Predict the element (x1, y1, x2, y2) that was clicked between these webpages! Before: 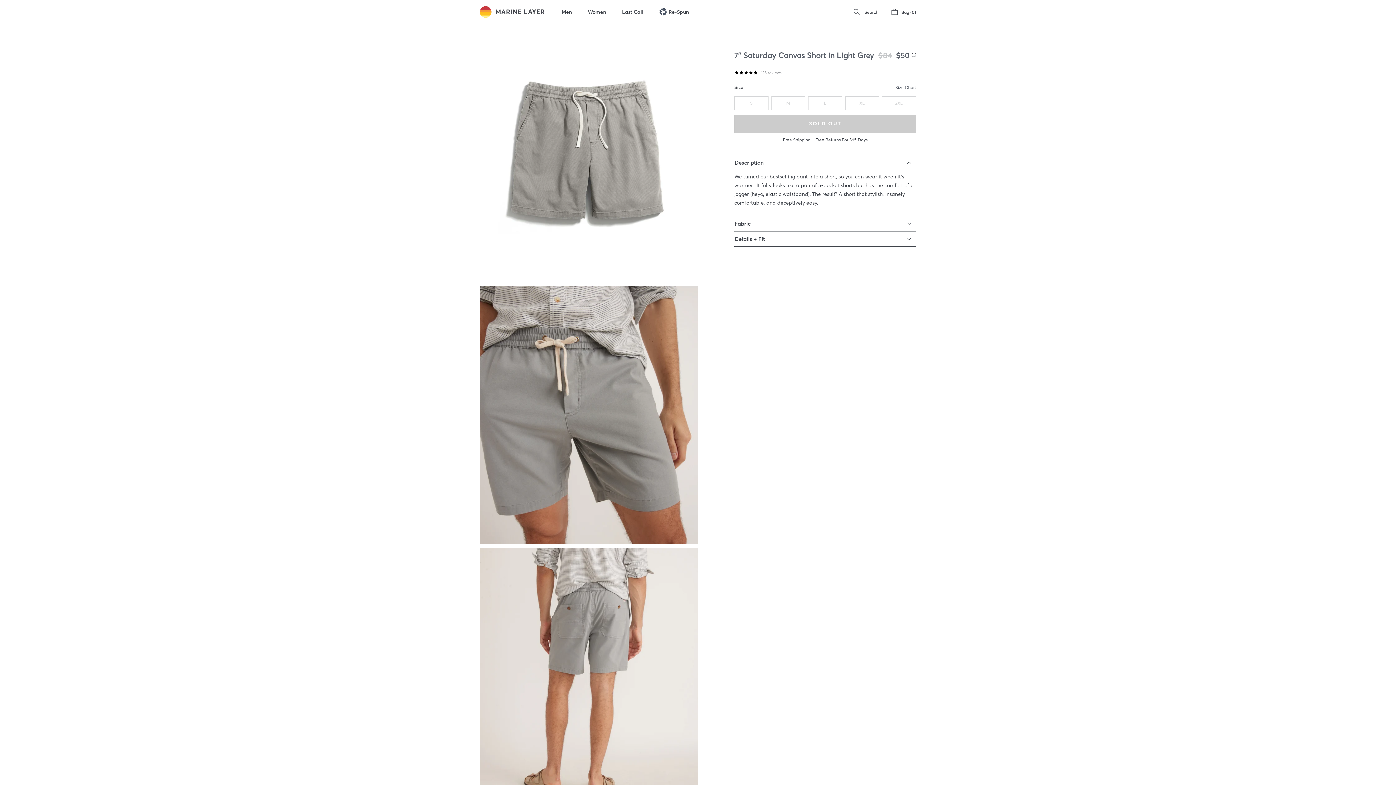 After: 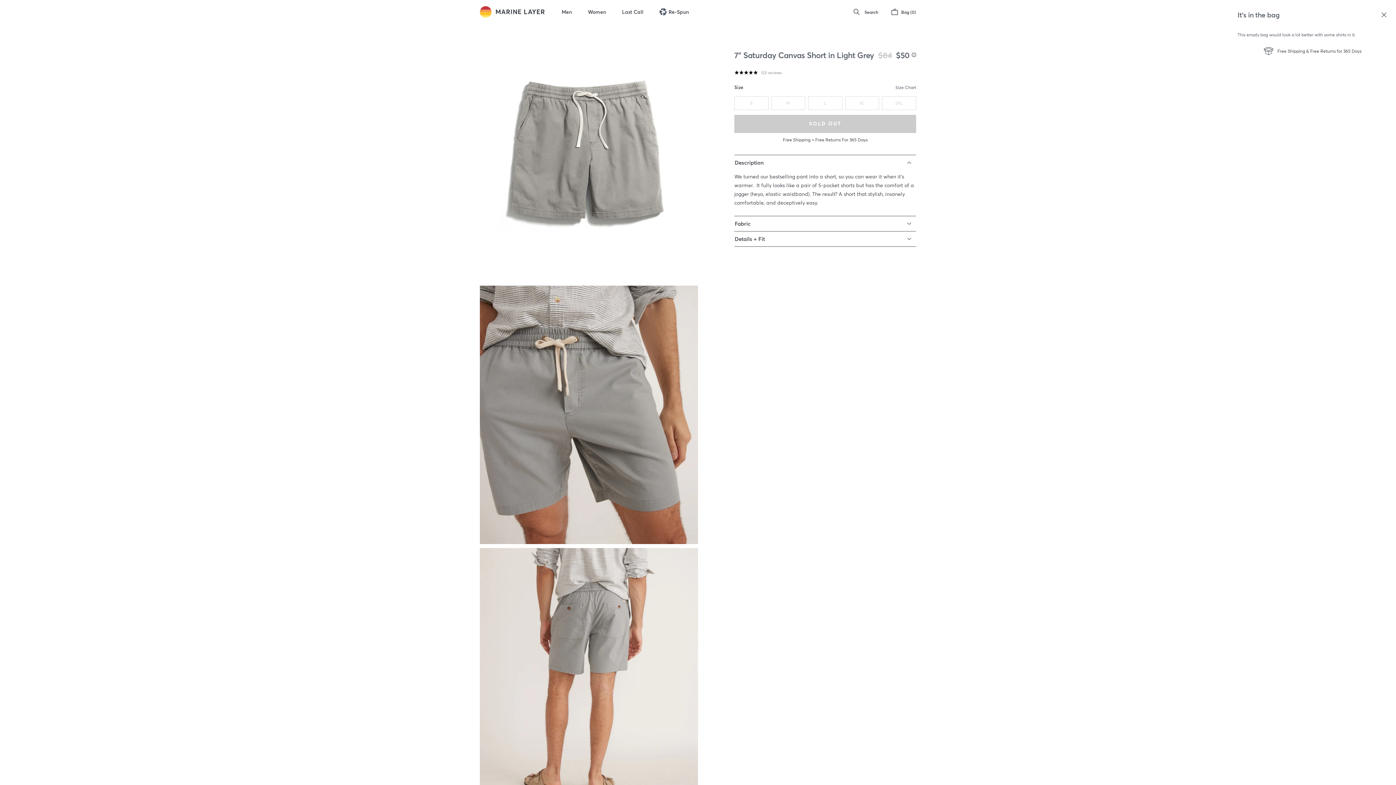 Action: label: Bag (0) bbox: (887, 0, 916, 24)